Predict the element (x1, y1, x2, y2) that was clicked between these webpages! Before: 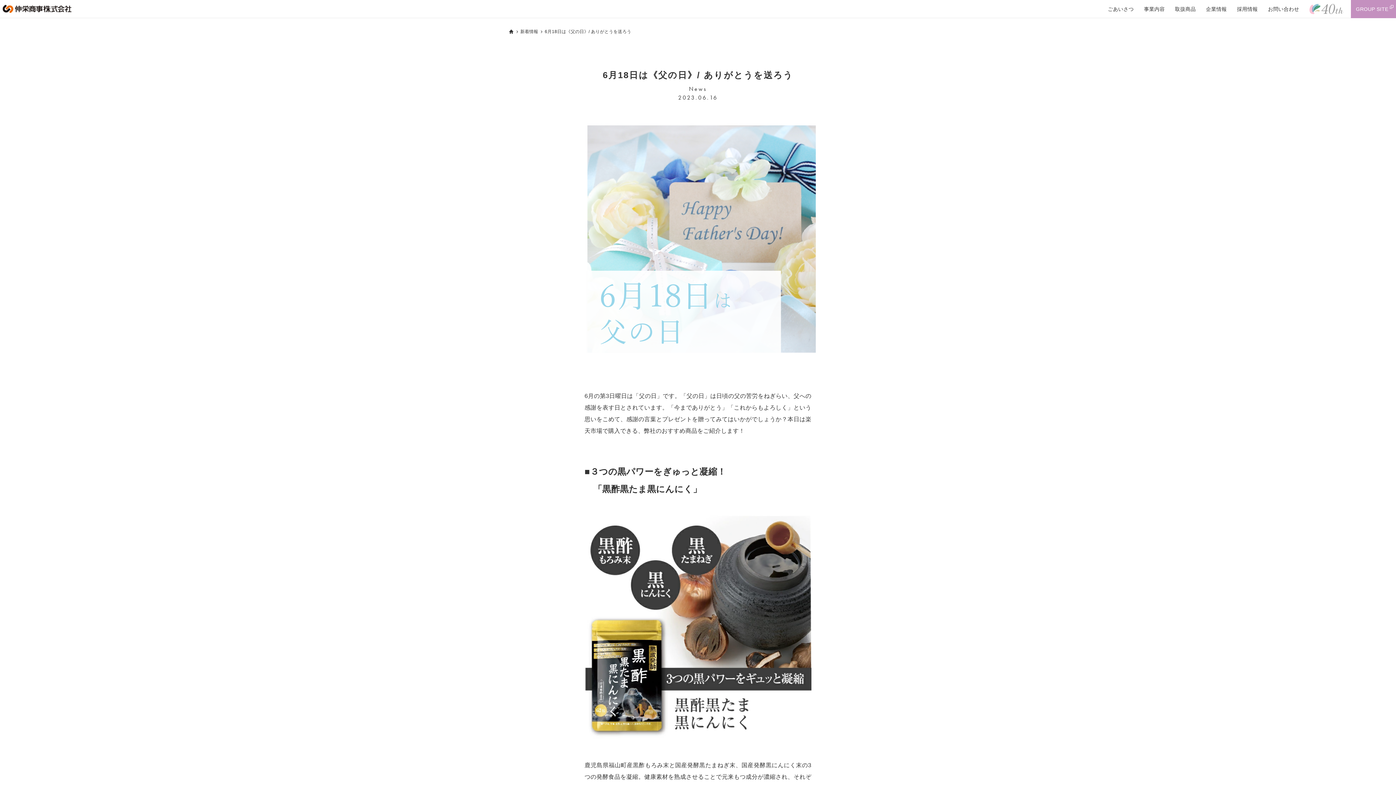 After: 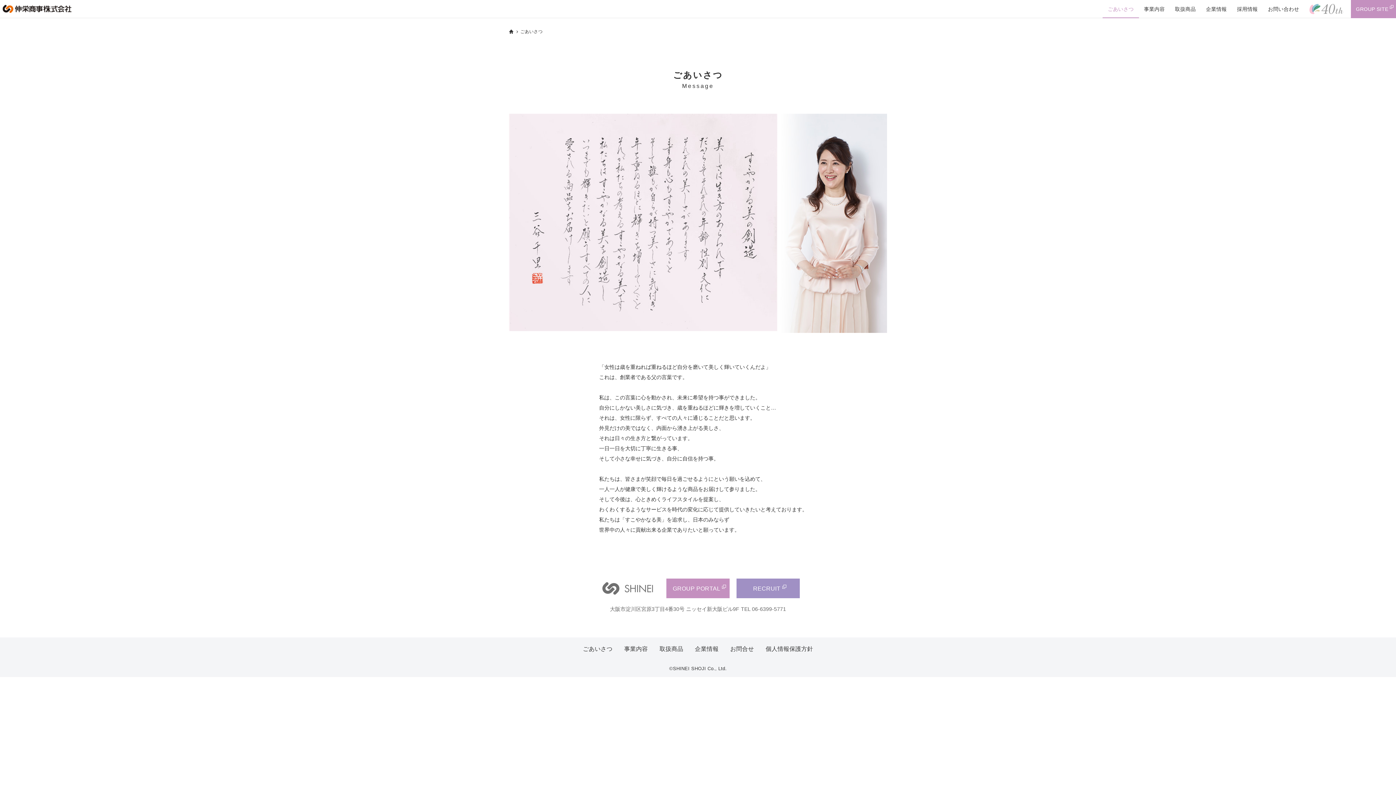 Action: bbox: (1102, 0, 1139, 18) label: ごあいさつ